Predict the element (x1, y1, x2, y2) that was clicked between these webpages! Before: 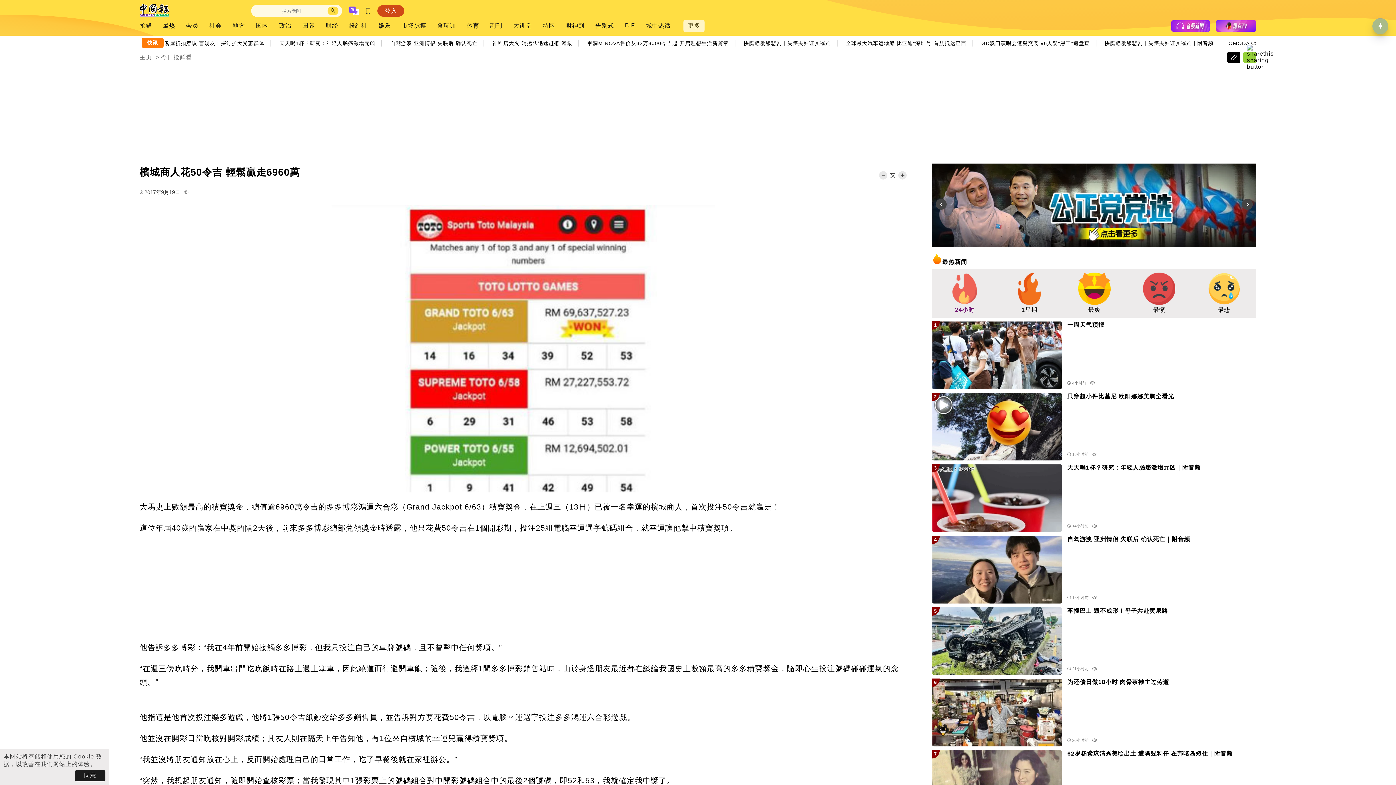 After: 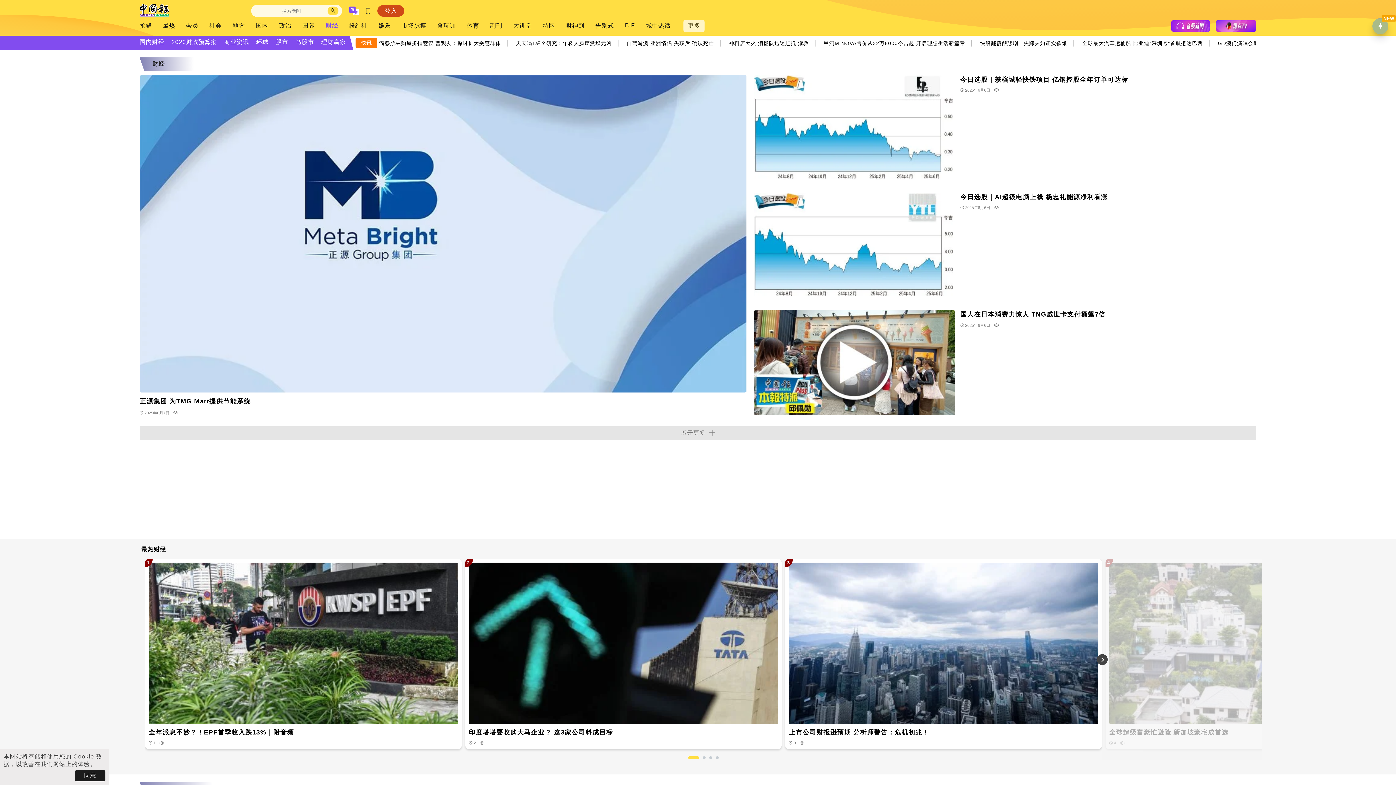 Action: label: 财经 bbox: (325, 22, 338, 29)